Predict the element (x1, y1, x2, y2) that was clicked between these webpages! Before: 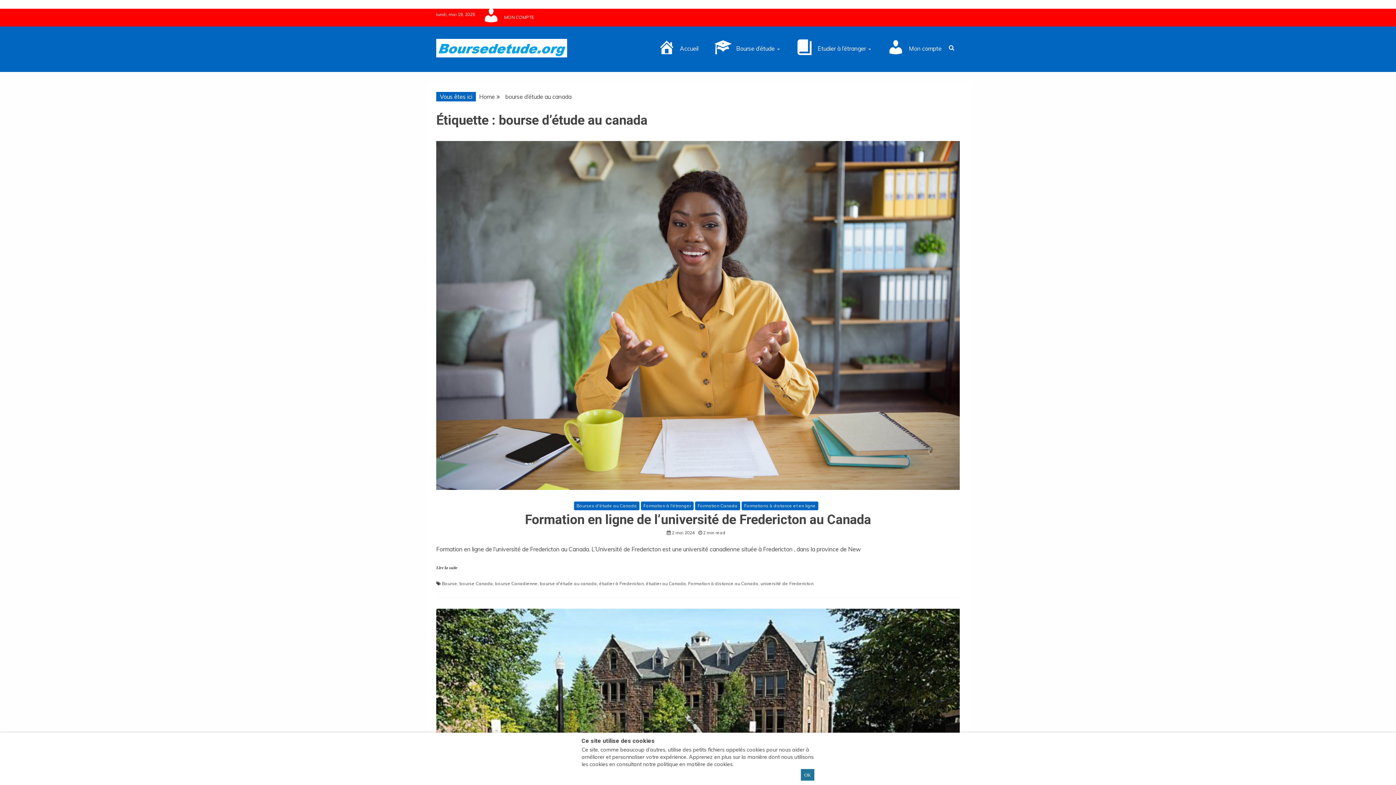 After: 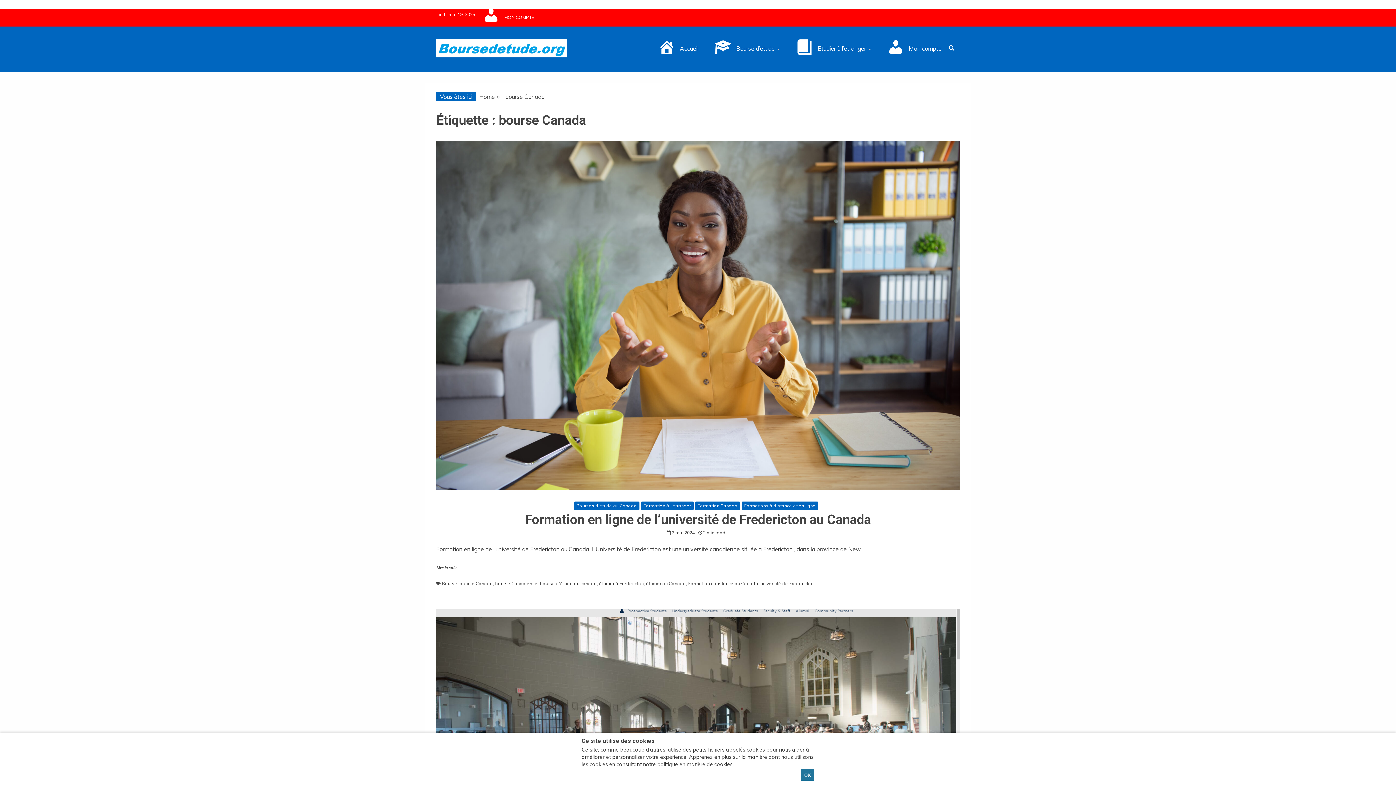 Action: bbox: (459, 581, 493, 586) label: bourse Canada